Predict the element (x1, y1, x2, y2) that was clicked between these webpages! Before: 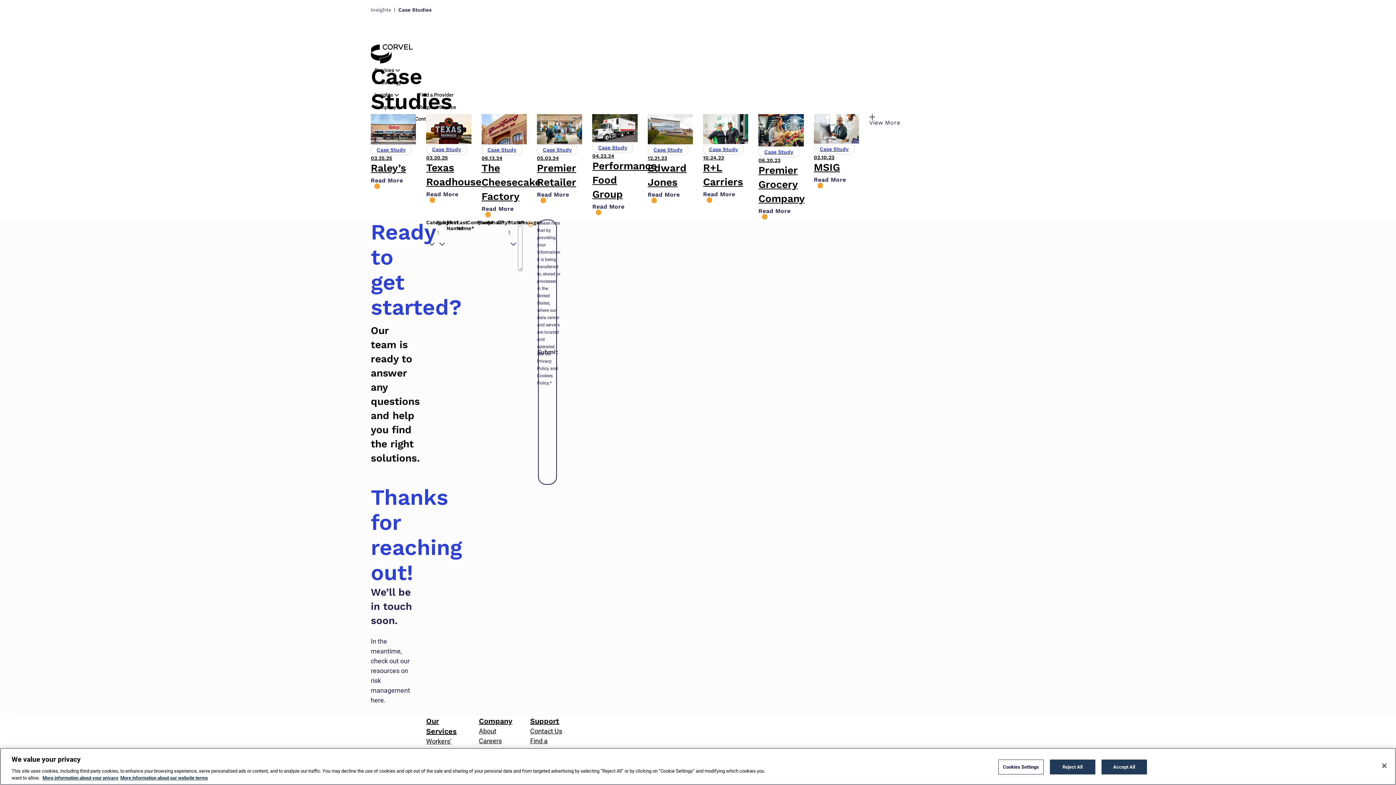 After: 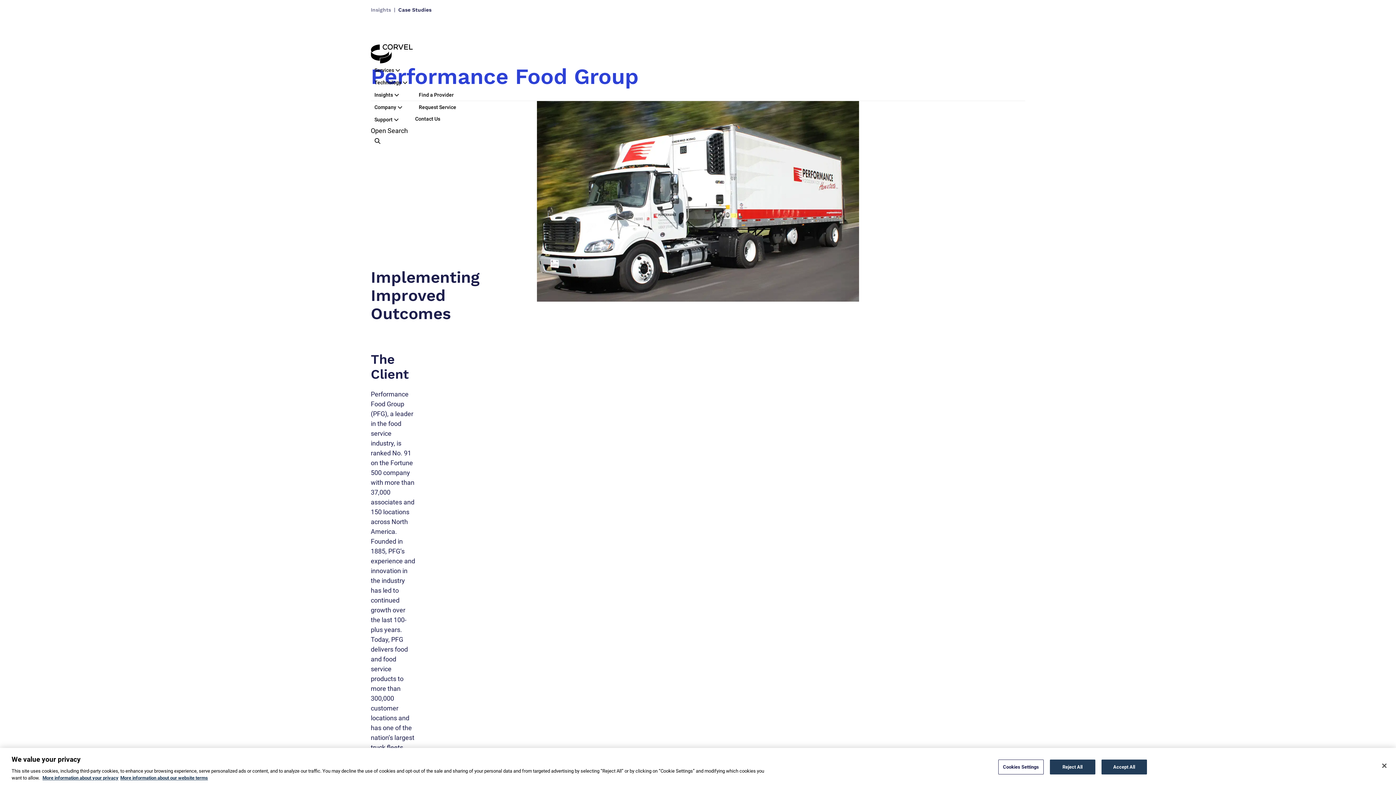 Action: bbox: (592, 204, 624, 215) label: Read More